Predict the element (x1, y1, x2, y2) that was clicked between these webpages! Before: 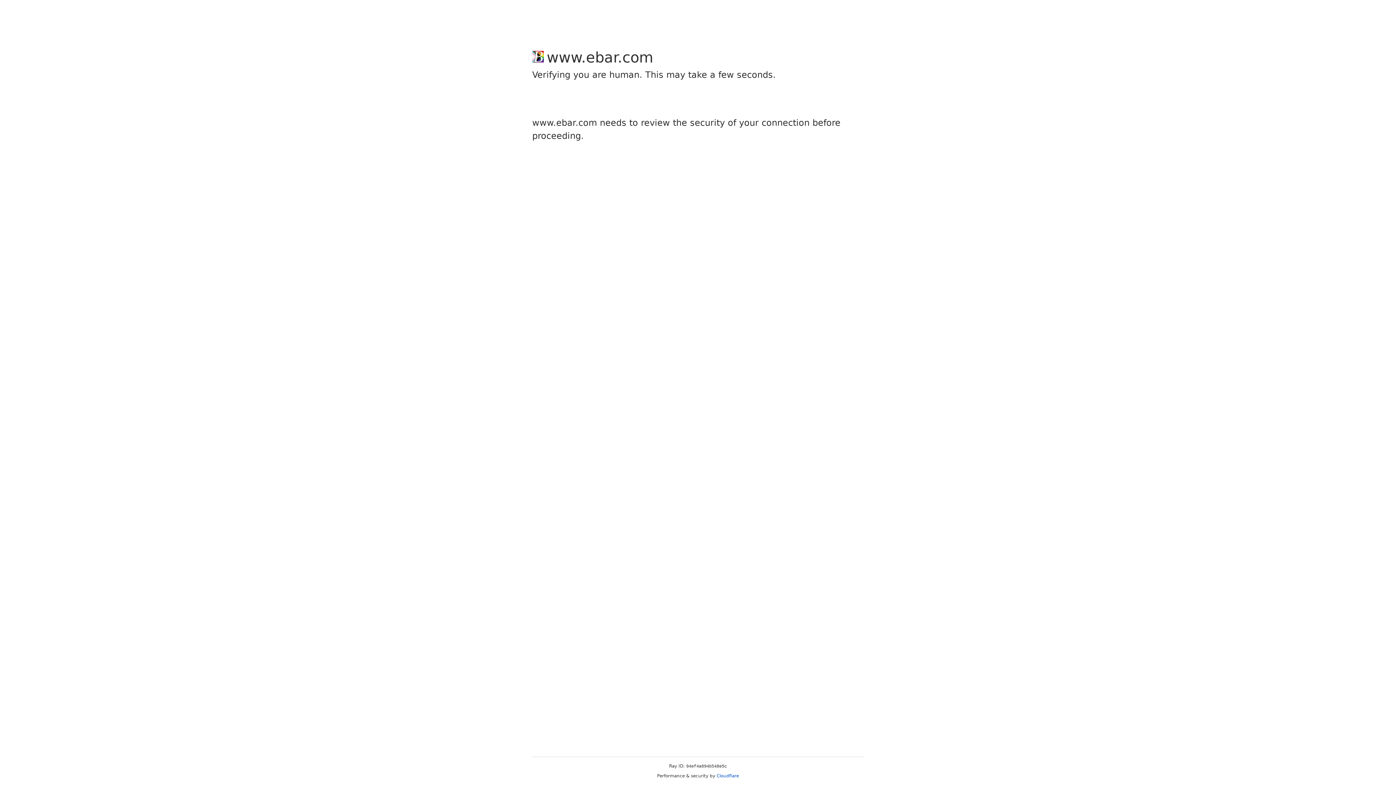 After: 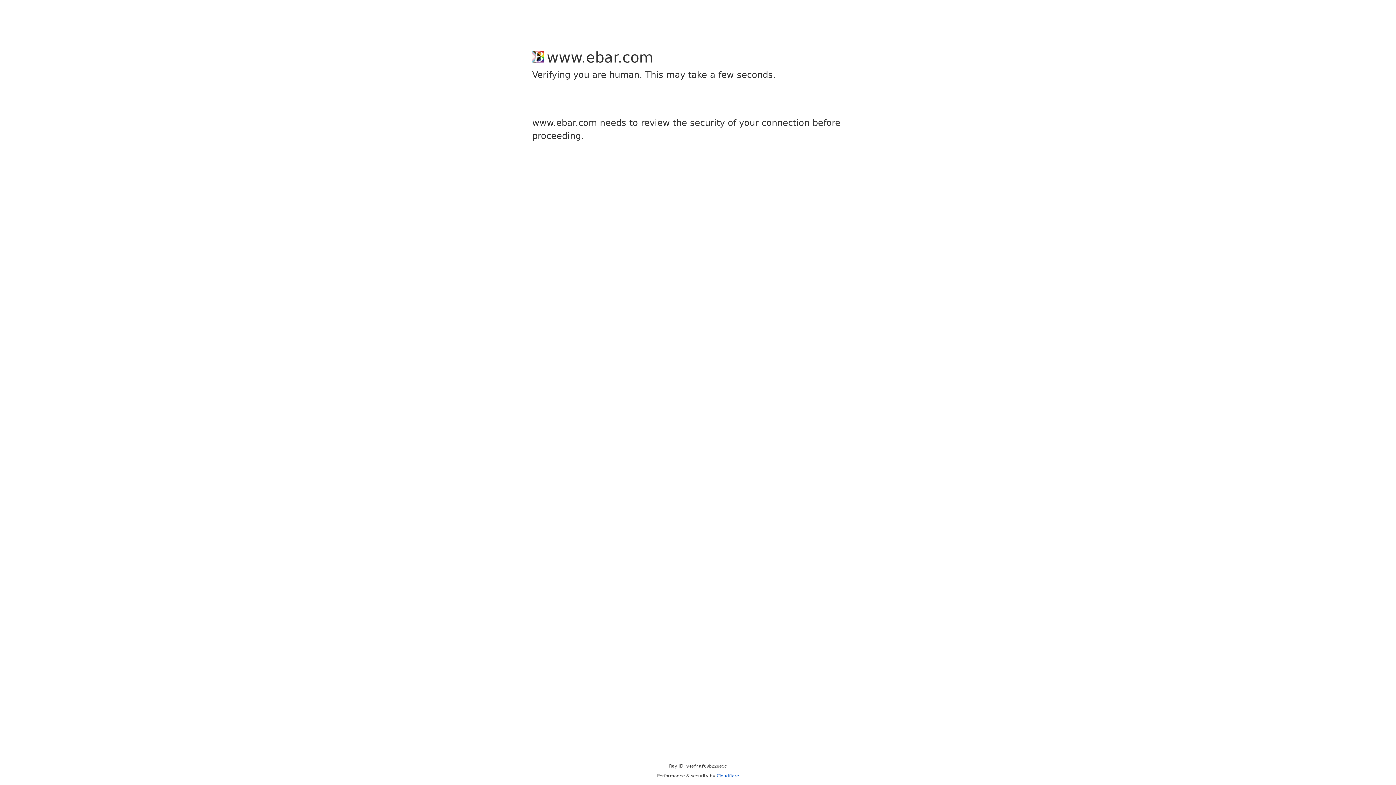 Action: label: Cloudflare bbox: (716, 773, 739, 778)